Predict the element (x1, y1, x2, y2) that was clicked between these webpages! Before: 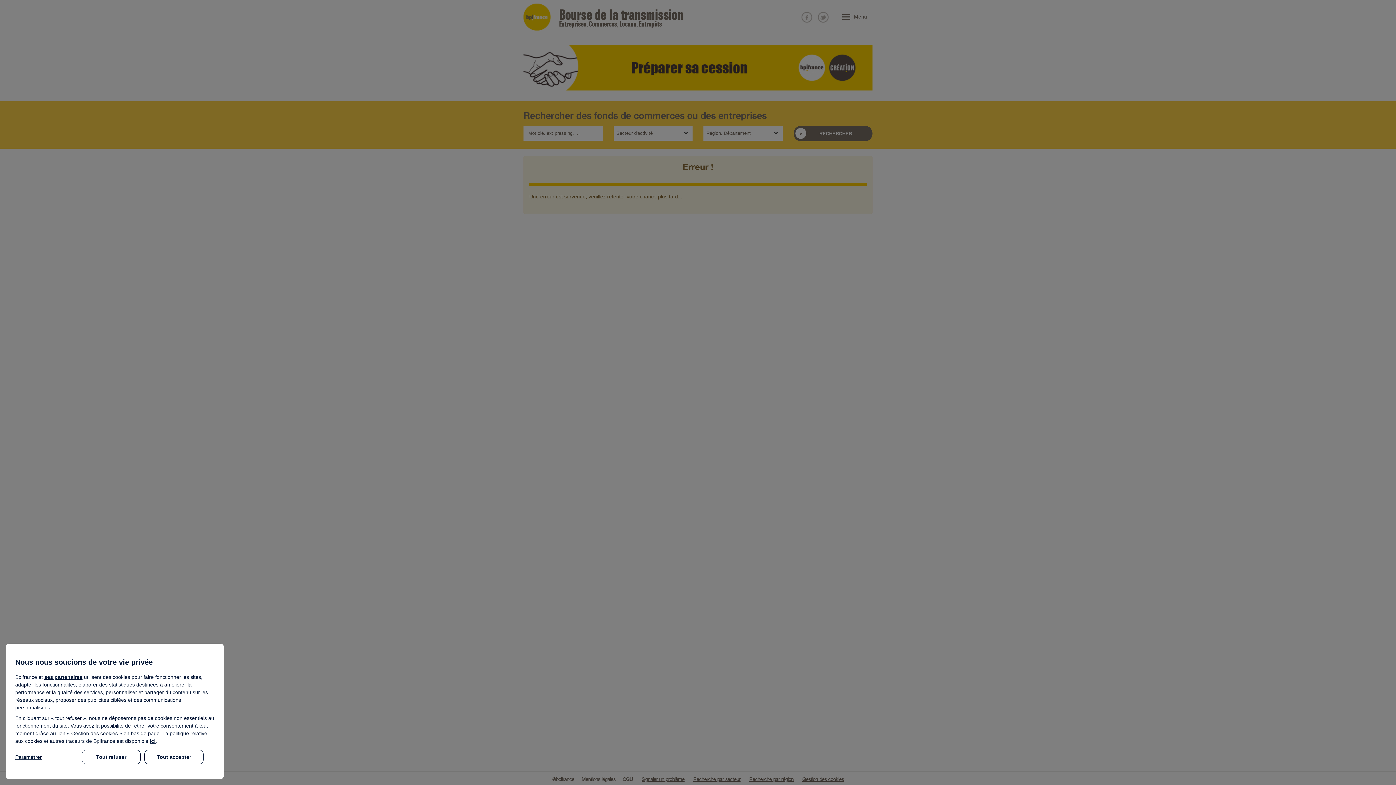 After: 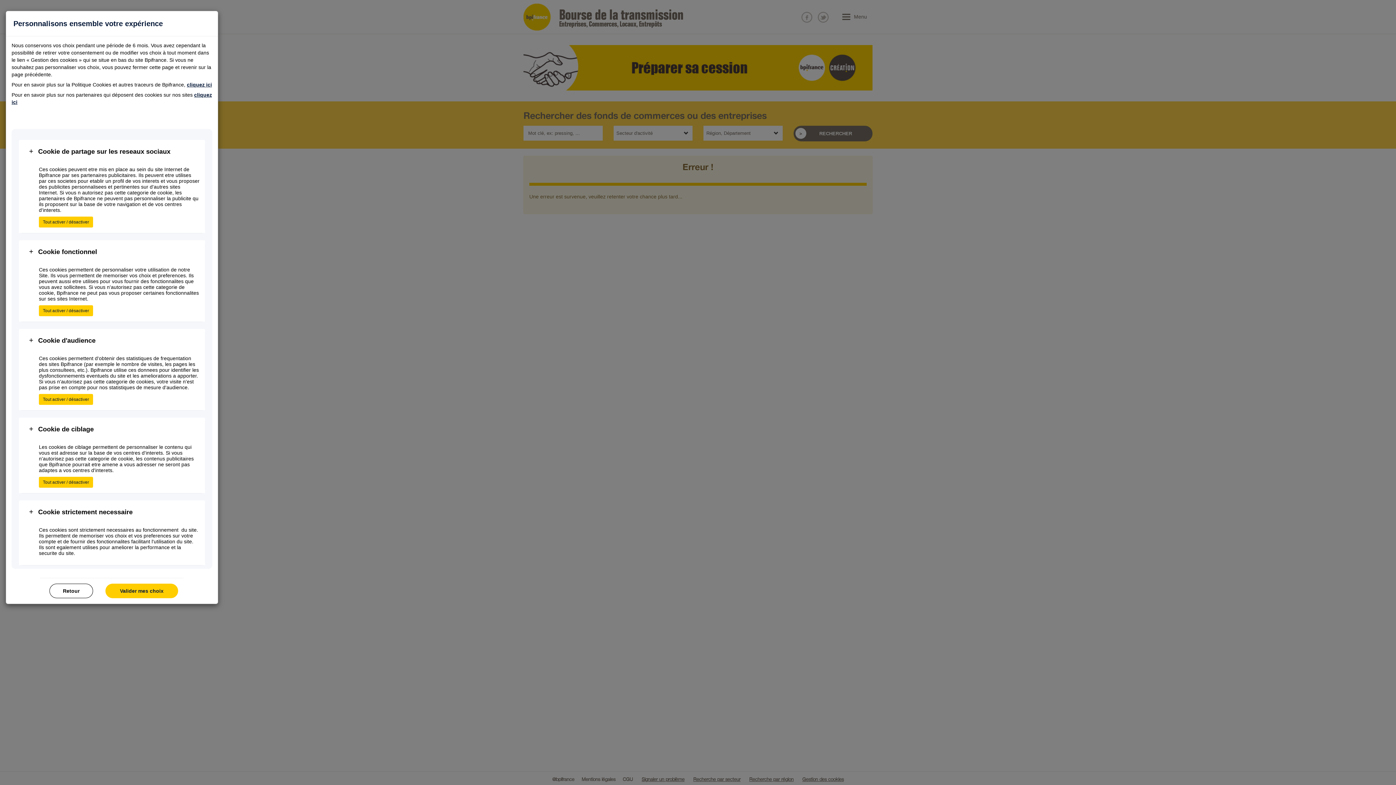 Action: label: Paramétrer bbox: (15, 750, 78, 764)